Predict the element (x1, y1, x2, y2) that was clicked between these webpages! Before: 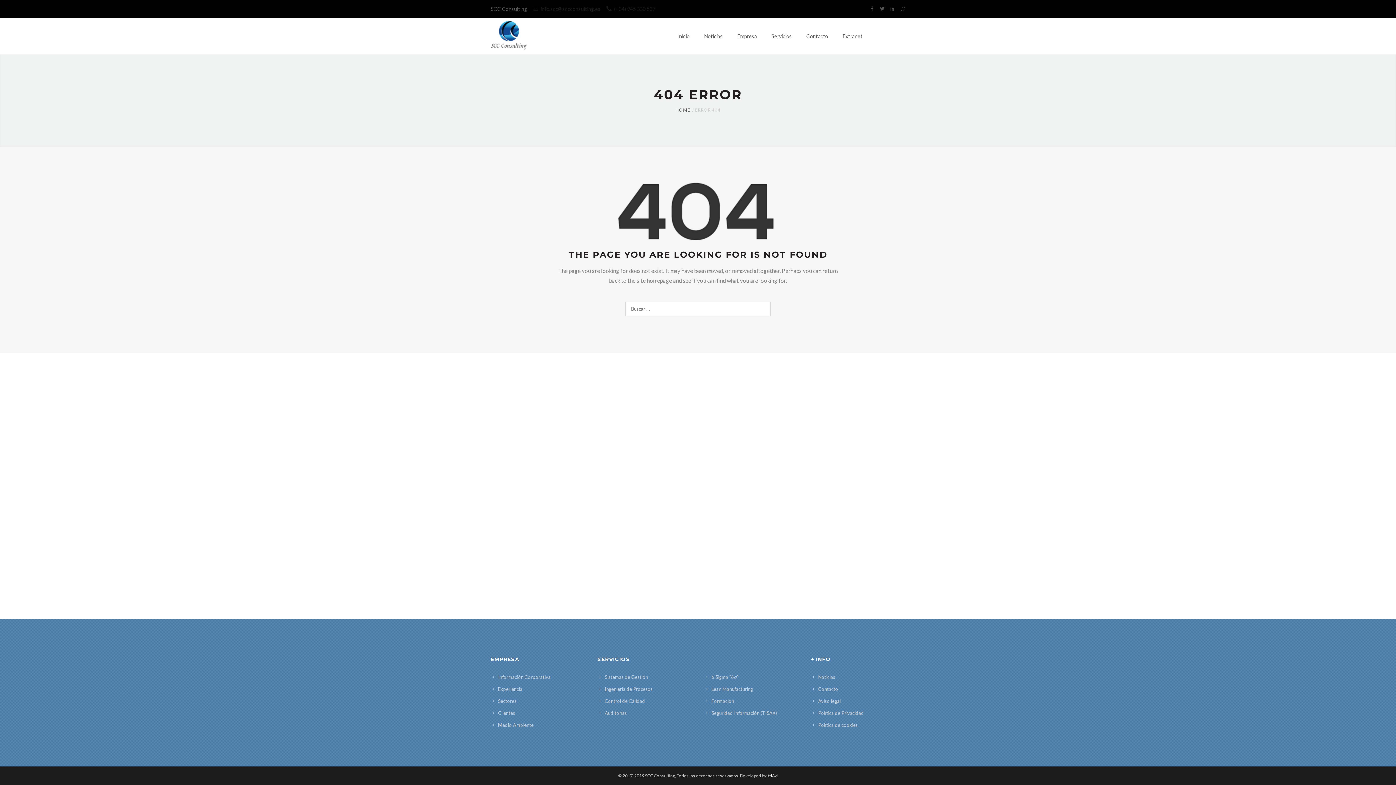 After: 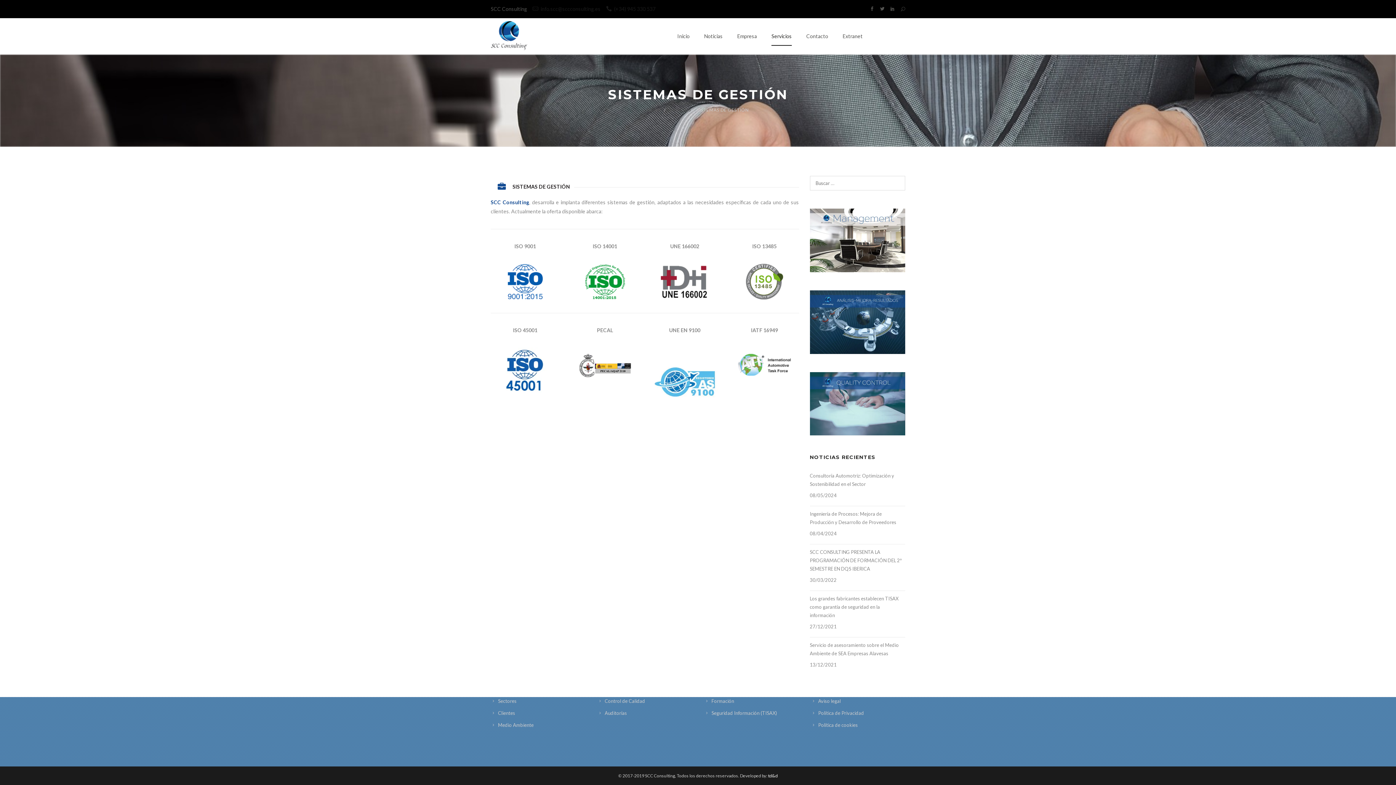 Action: label: Sistemas de Gestión bbox: (604, 674, 648, 680)